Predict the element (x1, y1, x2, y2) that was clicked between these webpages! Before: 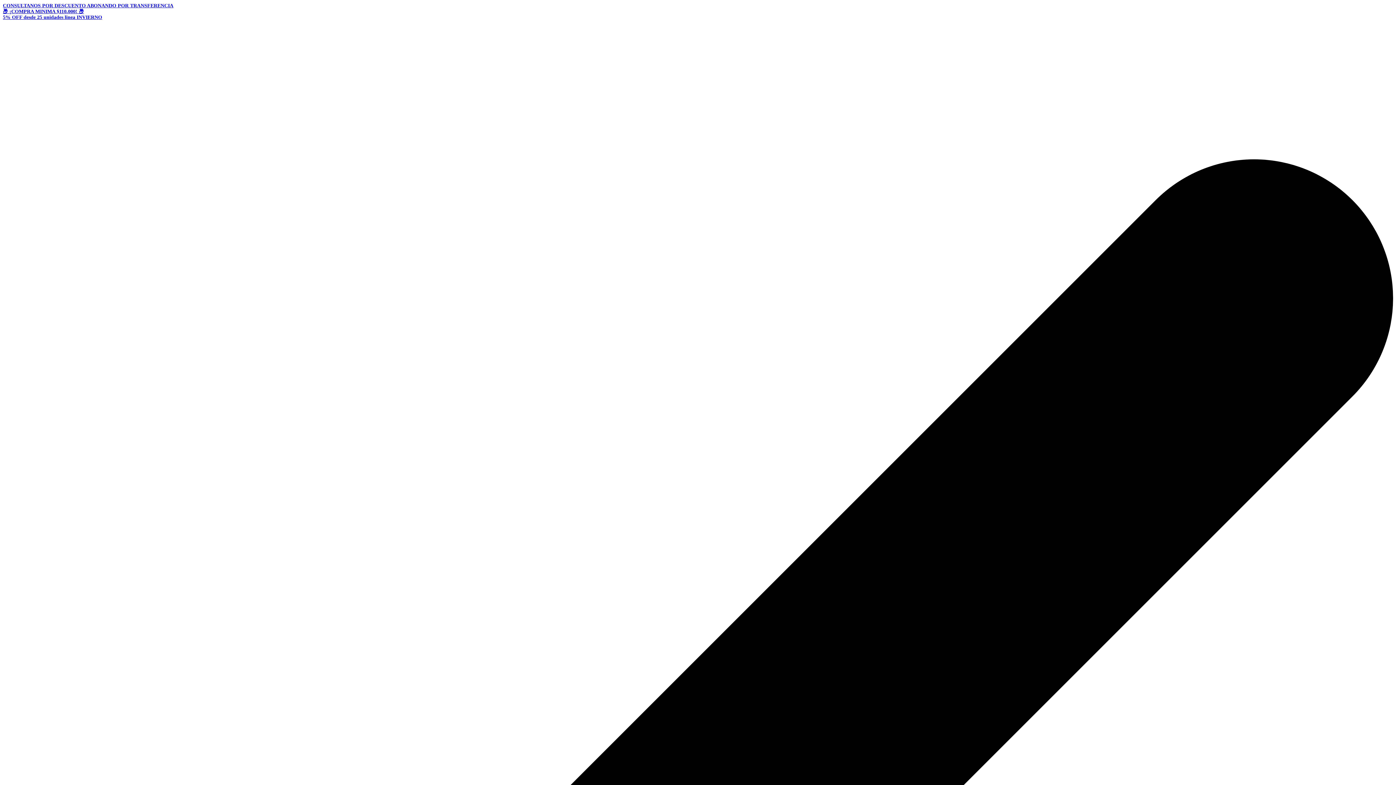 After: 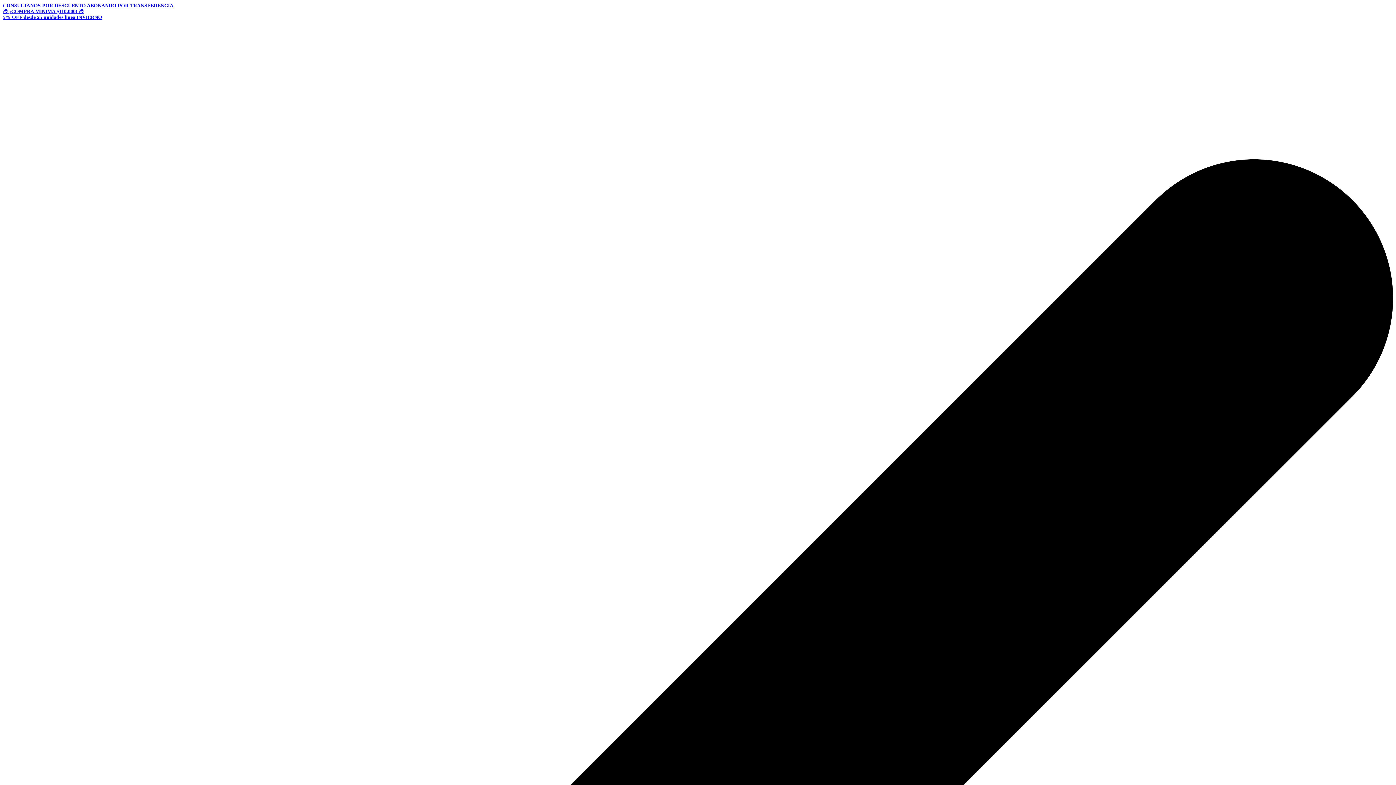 Action: bbox: (2, 8, 84, 14) label: 📦 ¡COMPRA MINIMA $110.000! 📦